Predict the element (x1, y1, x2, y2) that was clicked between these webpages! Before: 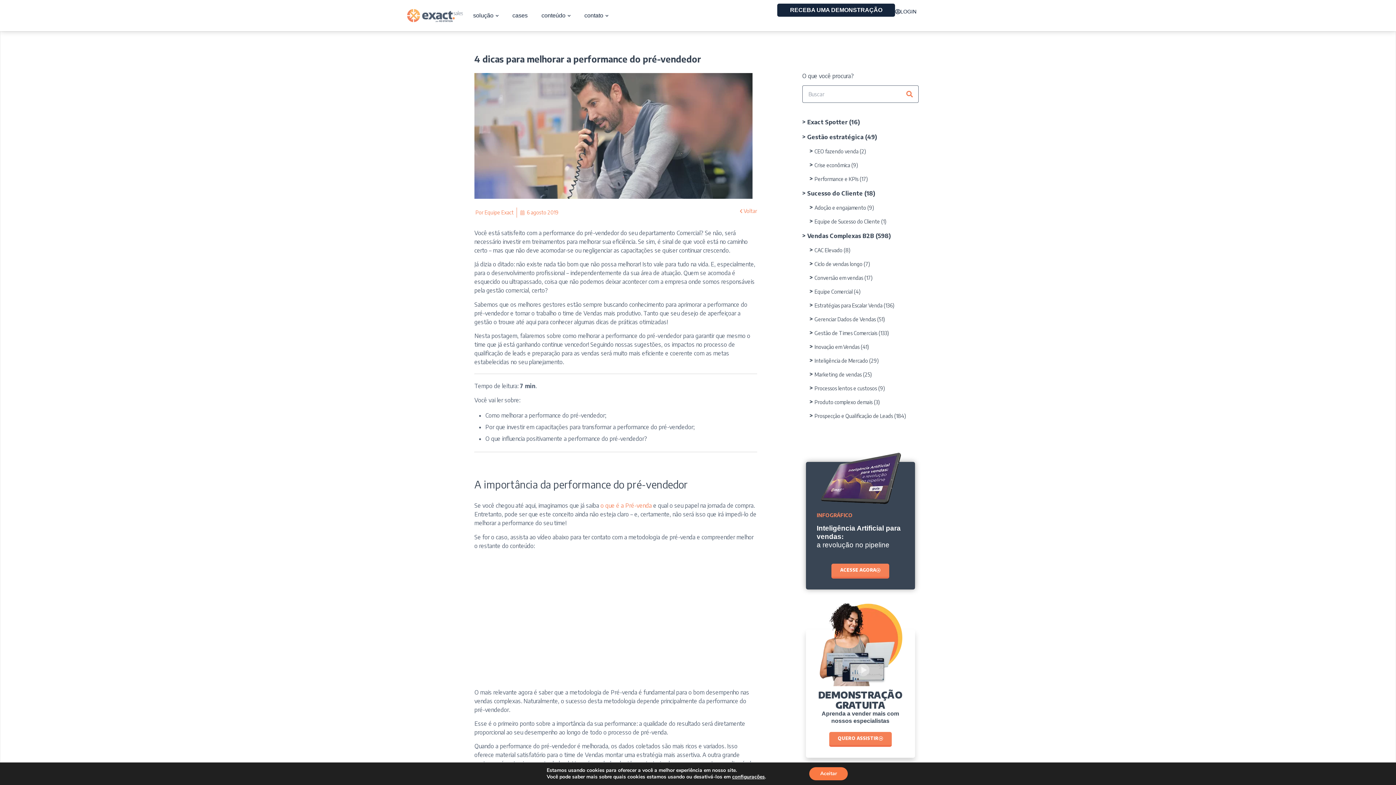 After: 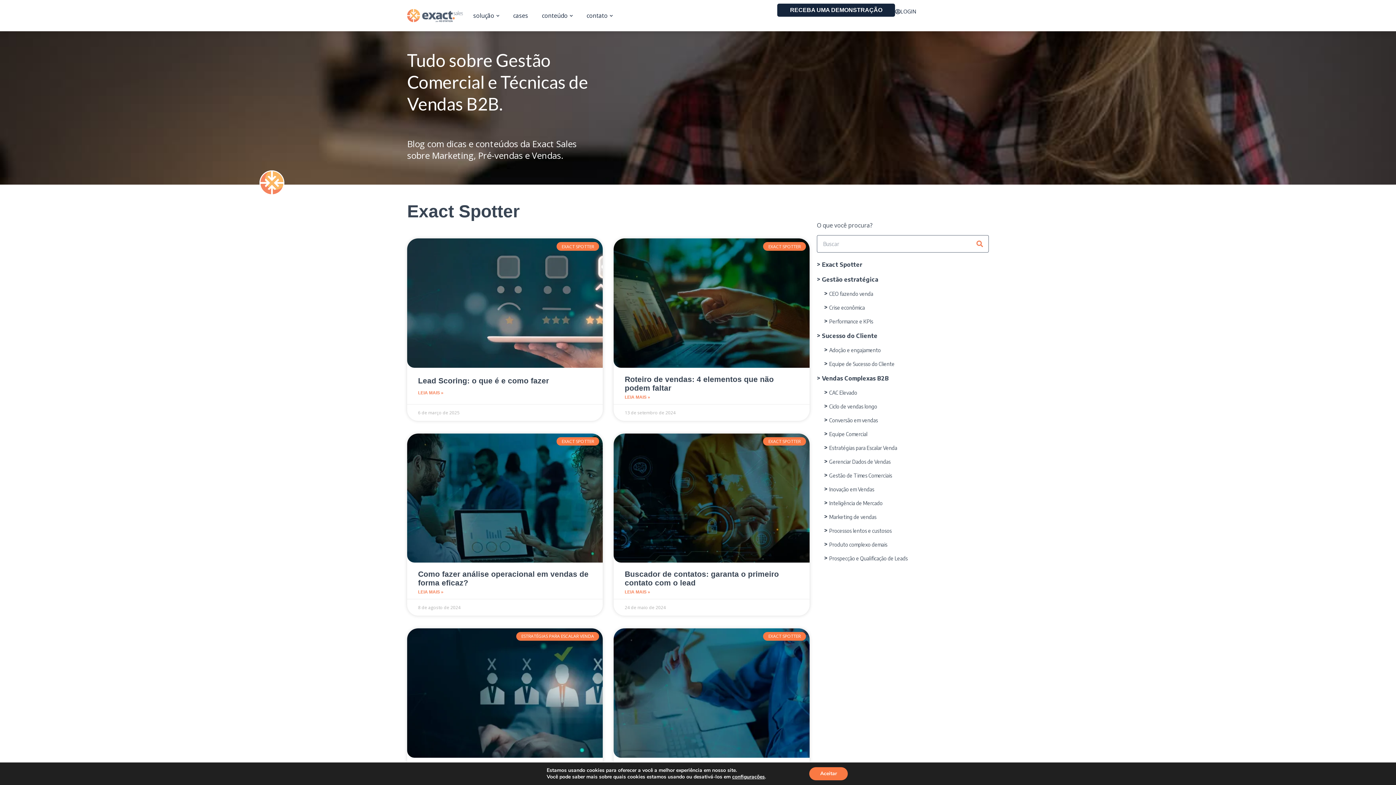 Action: label: Exact Spotter bbox: (807, 118, 847, 125)